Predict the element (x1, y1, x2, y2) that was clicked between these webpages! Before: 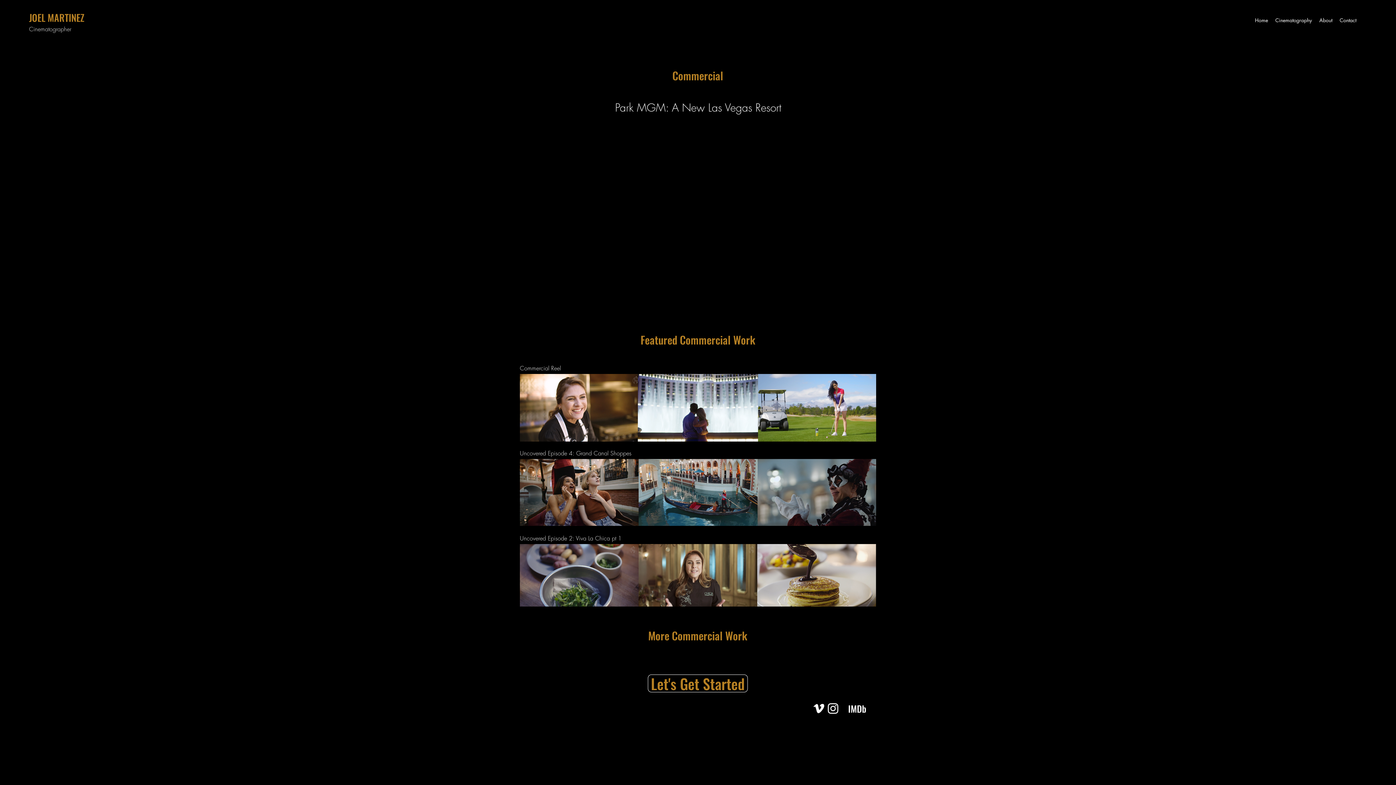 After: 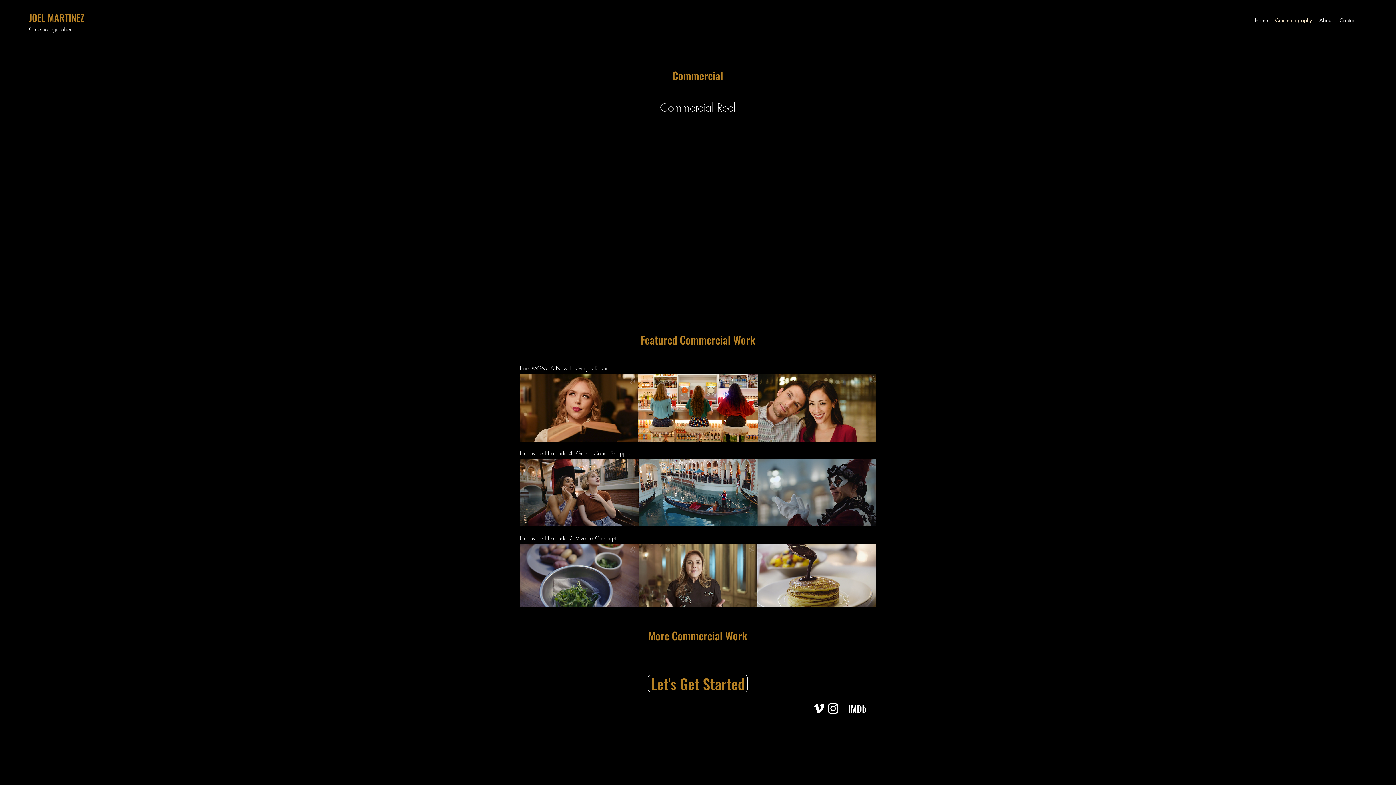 Action: bbox: (520, 364, 561, 372) label: Commercial Reel